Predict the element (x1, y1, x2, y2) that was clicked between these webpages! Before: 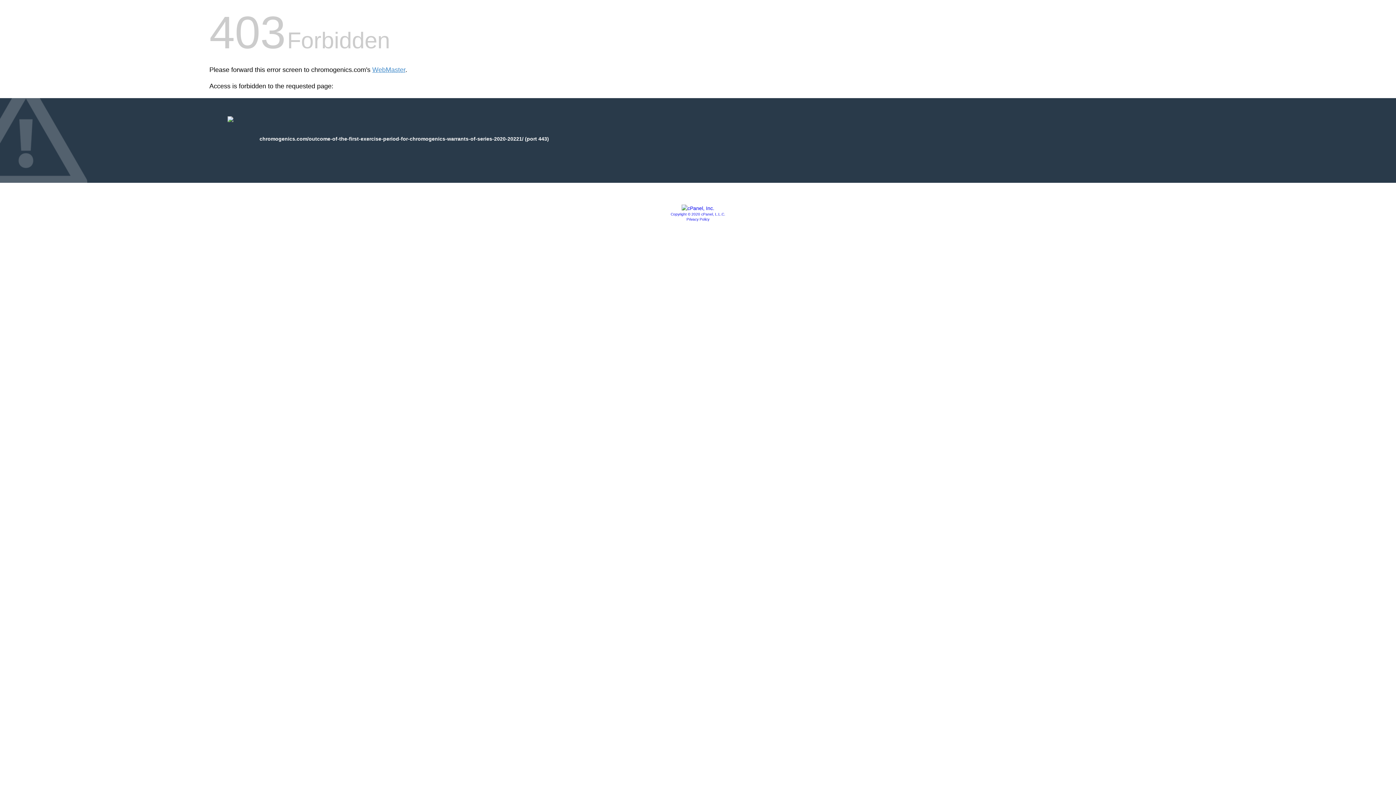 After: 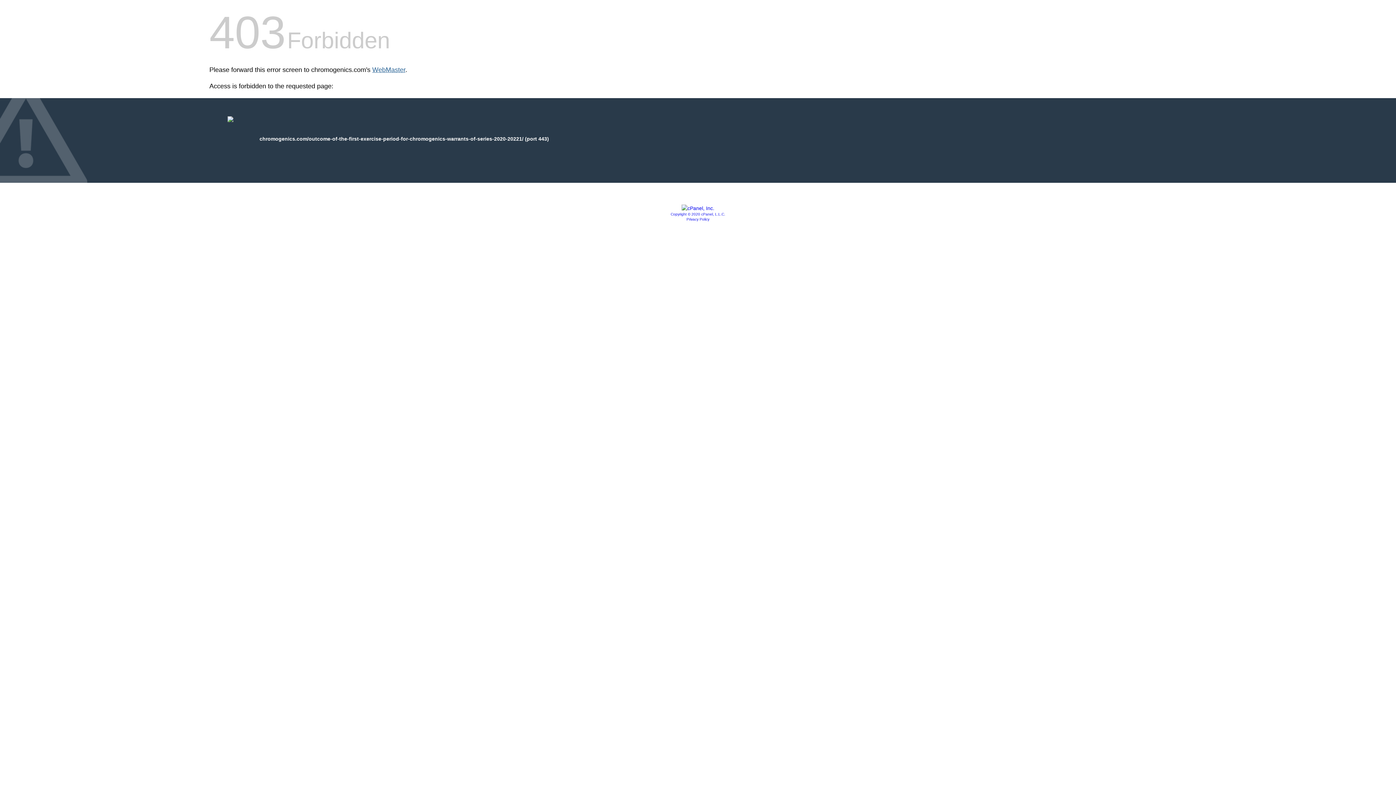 Action: bbox: (372, 66, 405, 73) label: WebMaster